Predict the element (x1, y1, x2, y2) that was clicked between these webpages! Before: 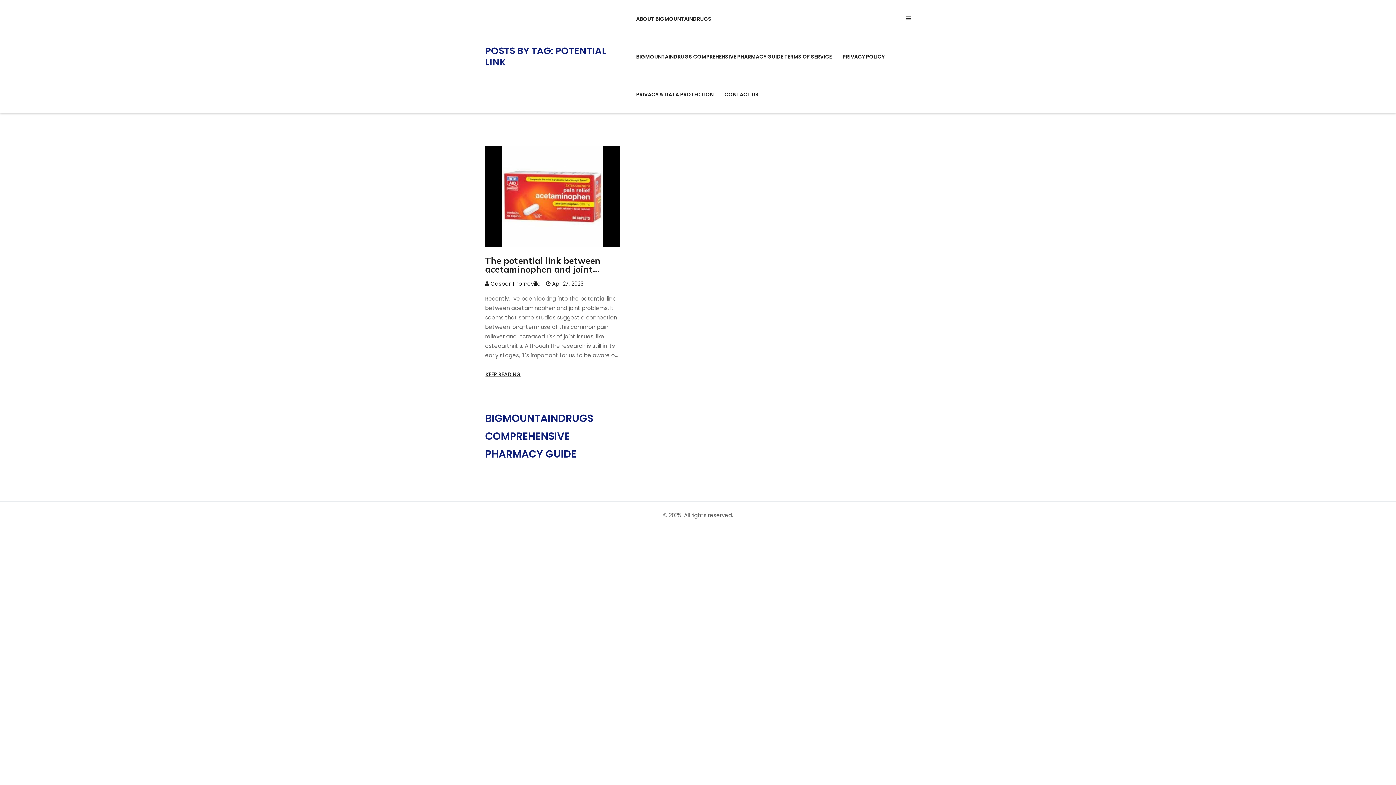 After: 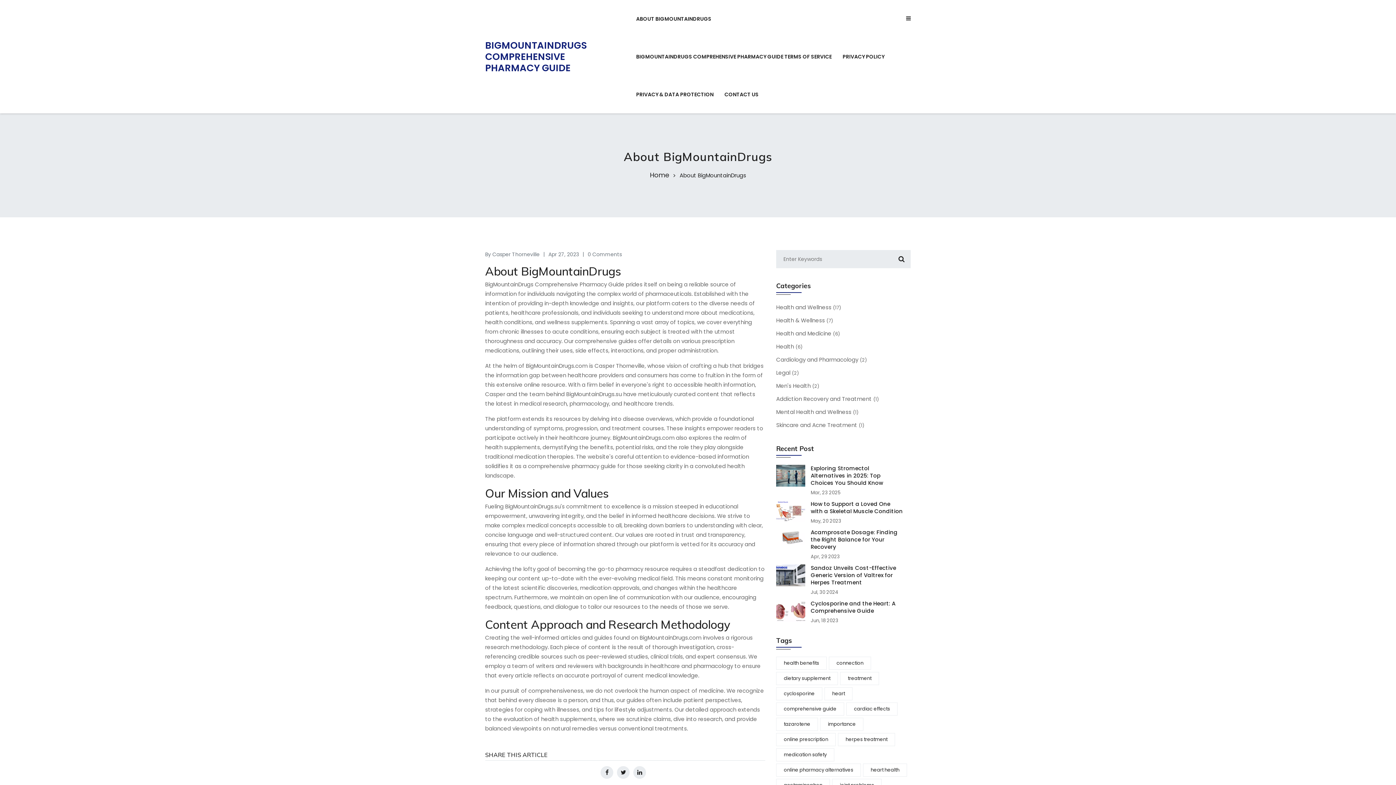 Action: label: ABOUT BIGMOUNTAINDRUGS bbox: (630, 0, 717, 37)